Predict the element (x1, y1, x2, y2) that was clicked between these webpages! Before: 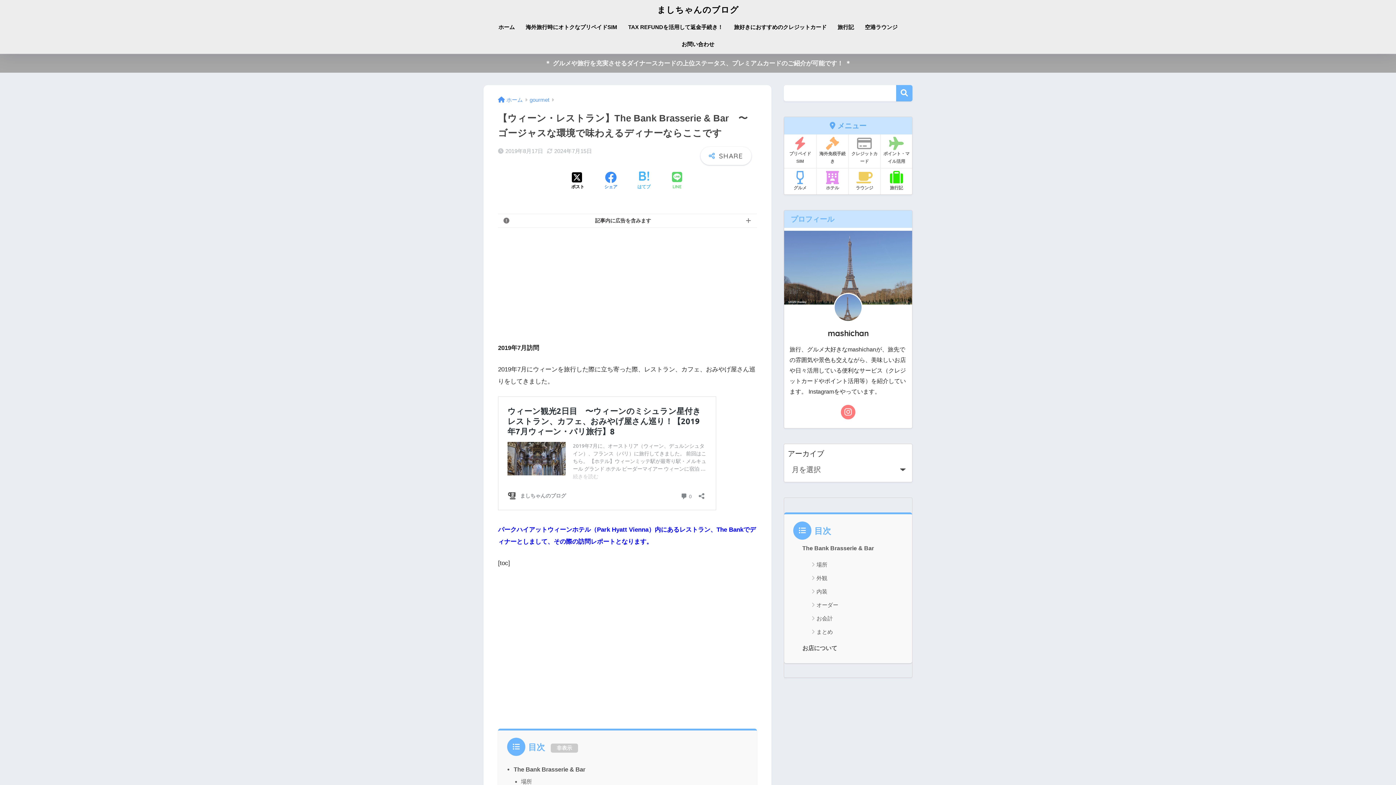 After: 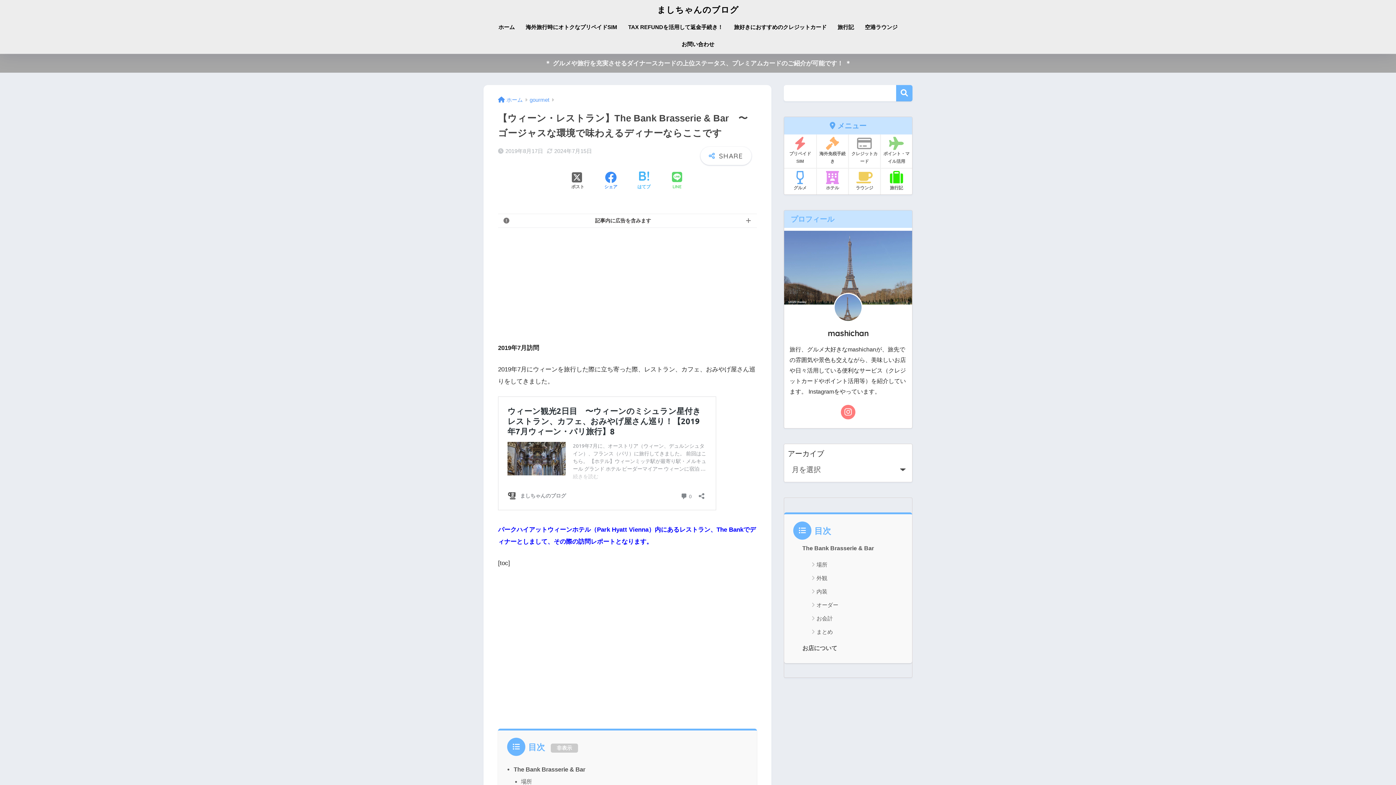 Action: bbox: (571, 171, 584, 190) label: Xでシェアする